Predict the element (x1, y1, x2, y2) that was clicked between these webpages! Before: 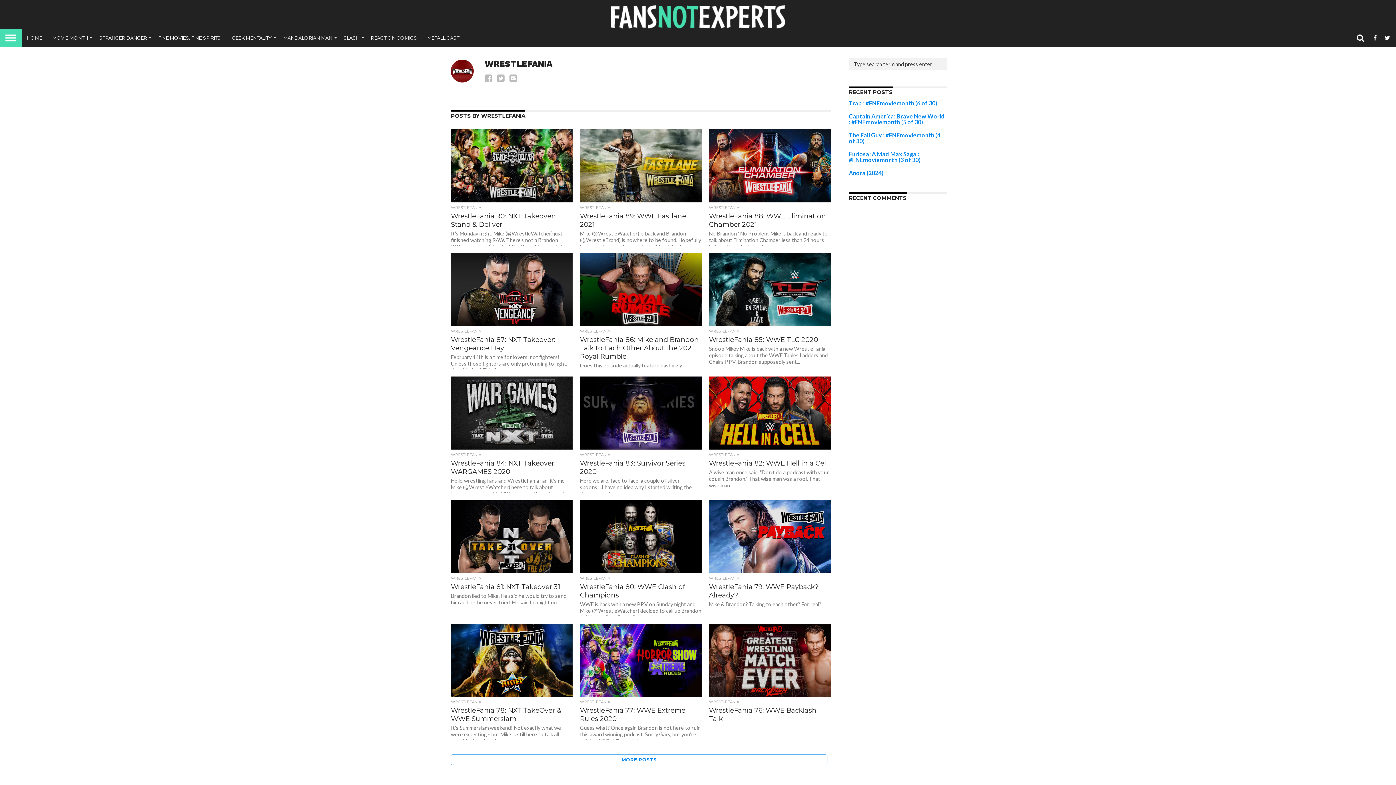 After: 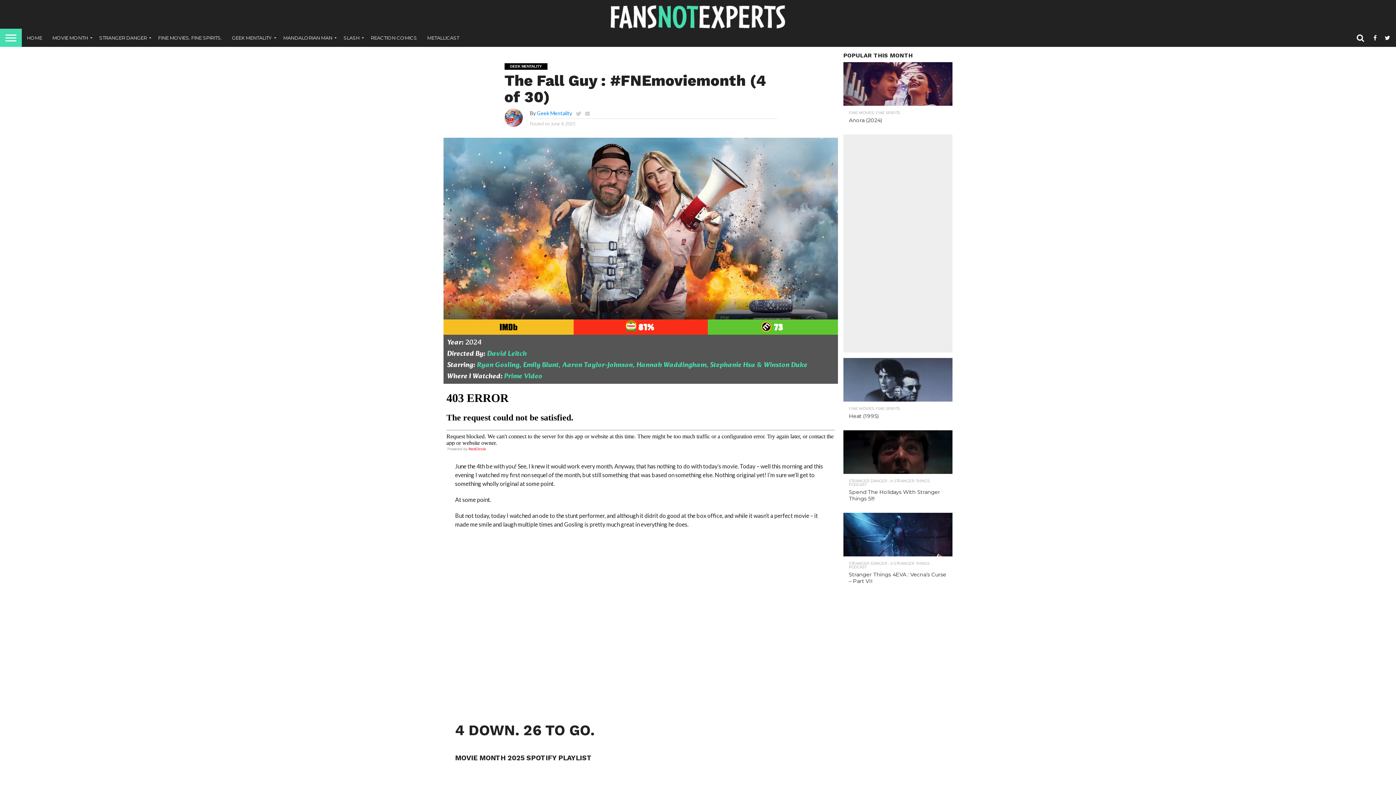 Action: label: The Fall Guy : #FNEmoviemonth (4 of 30) bbox: (849, 131, 940, 144)